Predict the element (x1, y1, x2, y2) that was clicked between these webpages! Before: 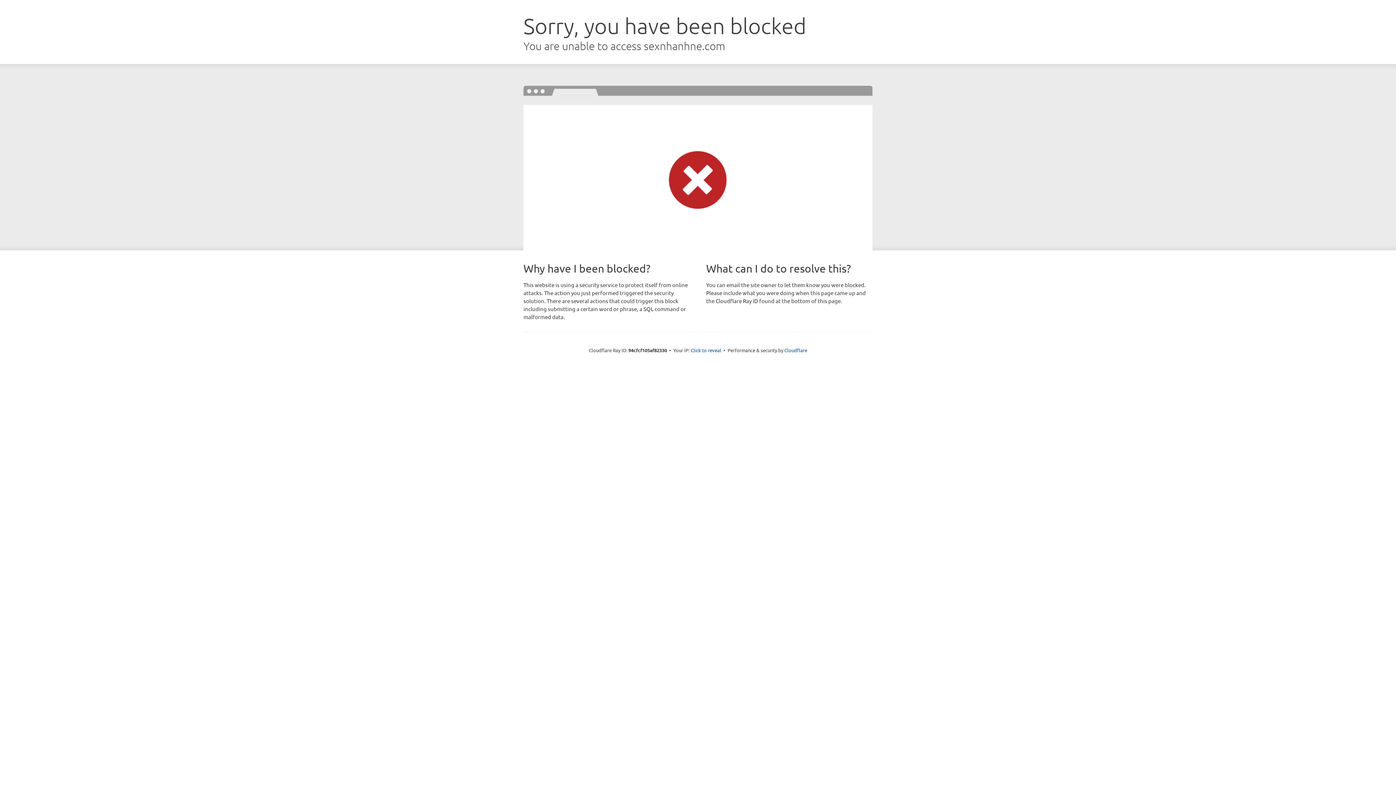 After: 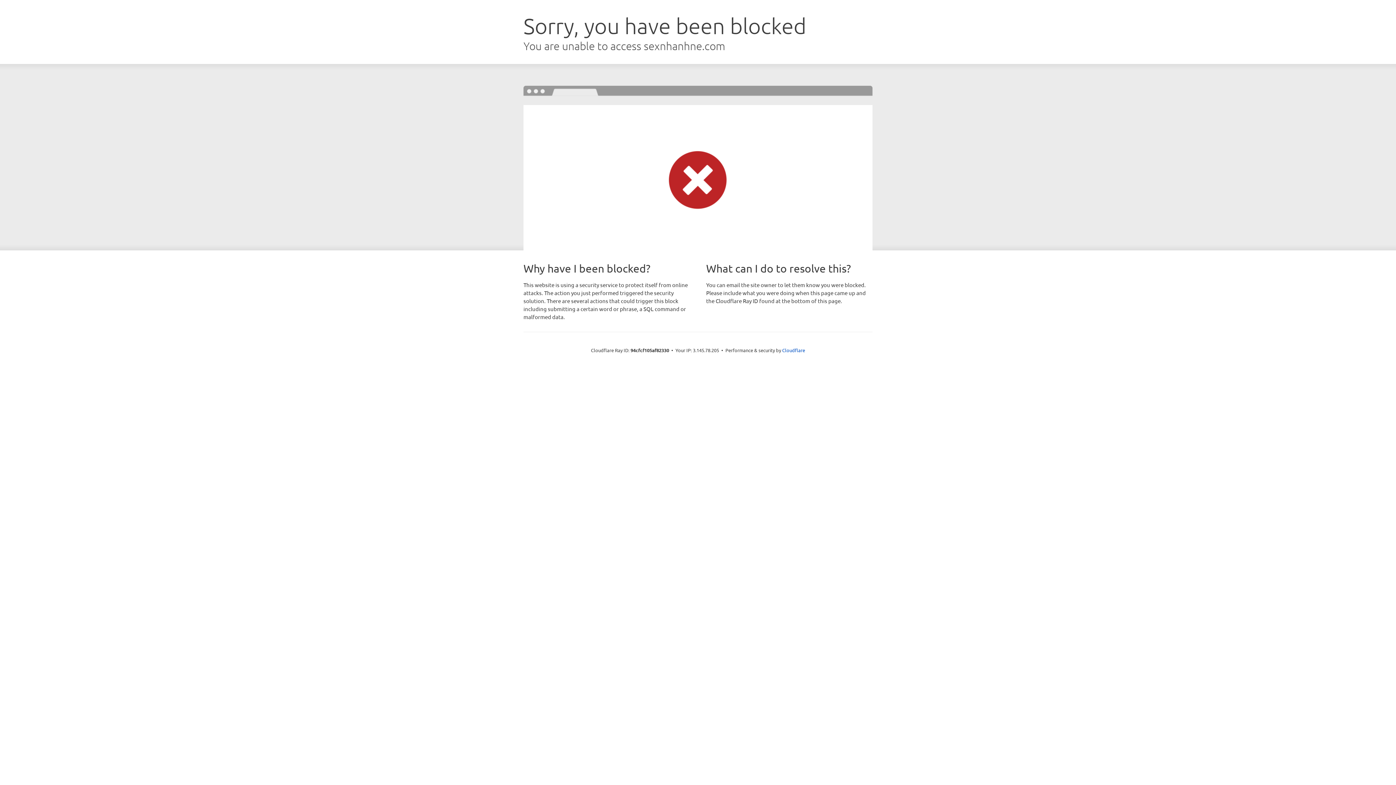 Action: label: Click to reveal bbox: (690, 346, 721, 353)